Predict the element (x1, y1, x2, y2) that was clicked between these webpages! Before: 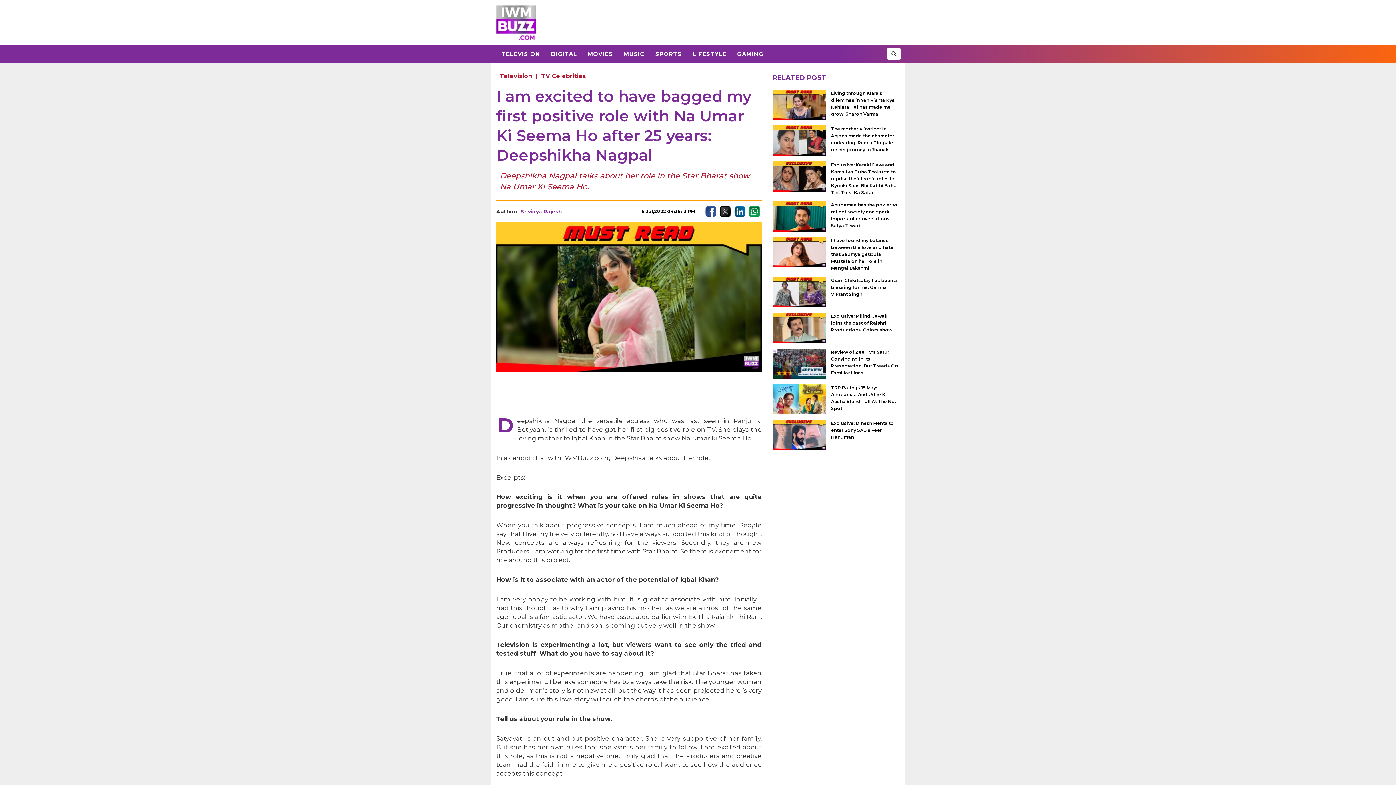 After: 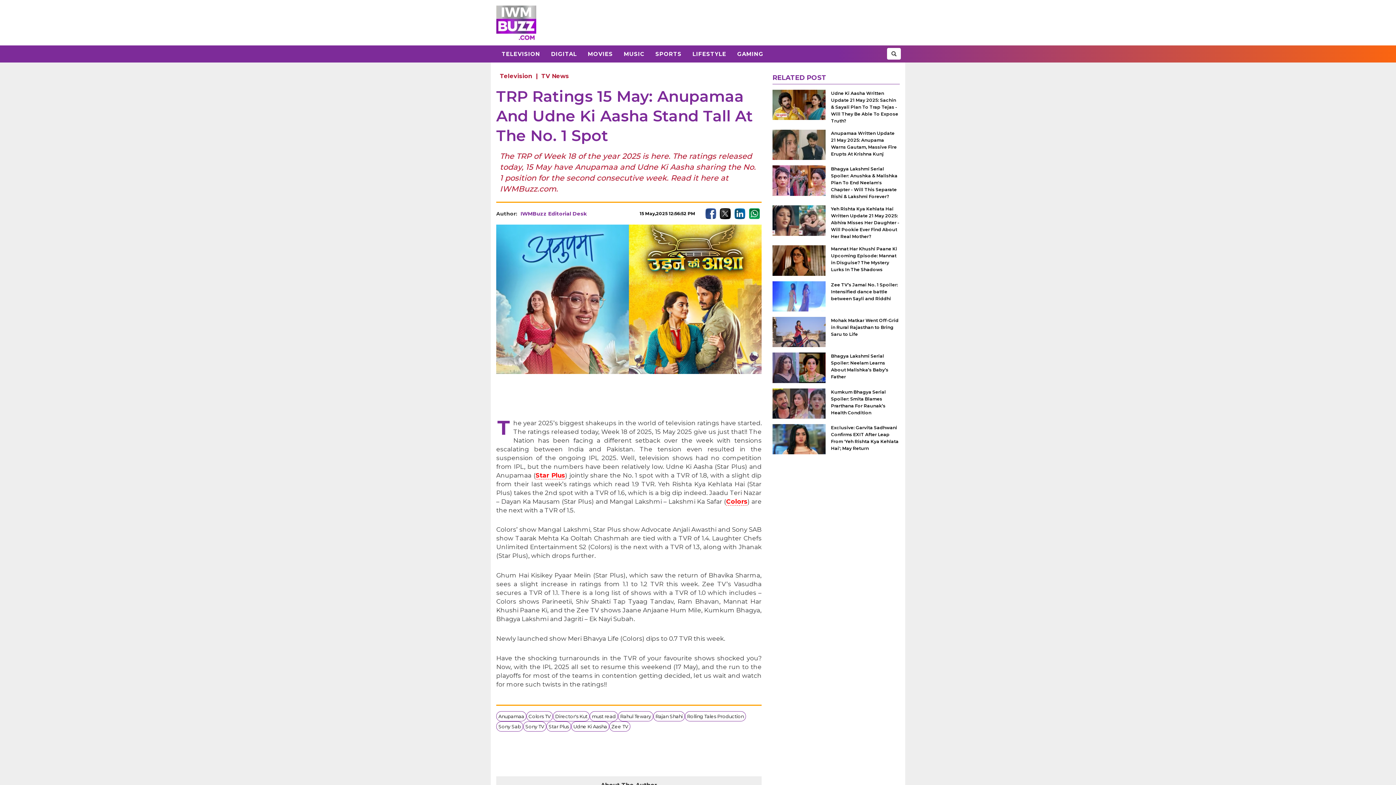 Action: bbox: (772, 384, 825, 414)